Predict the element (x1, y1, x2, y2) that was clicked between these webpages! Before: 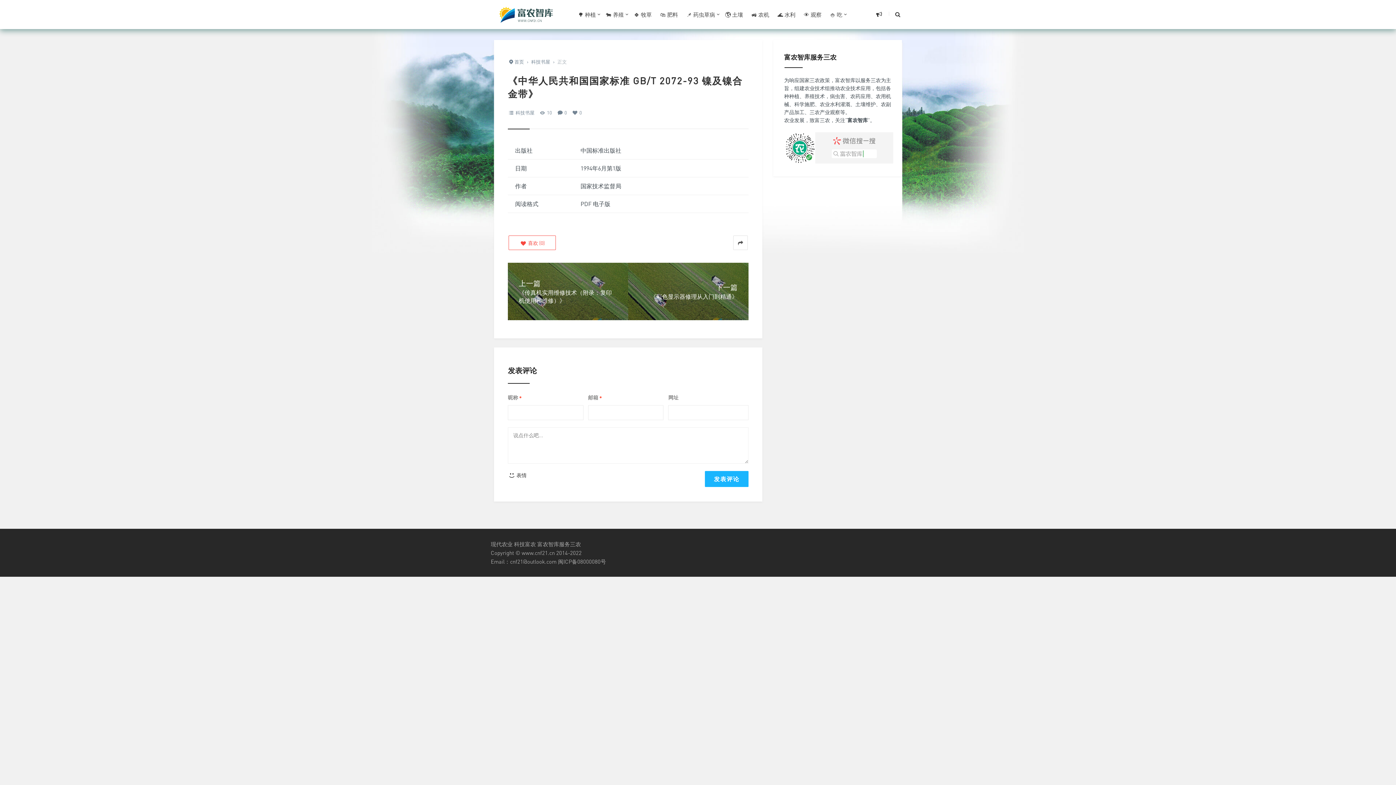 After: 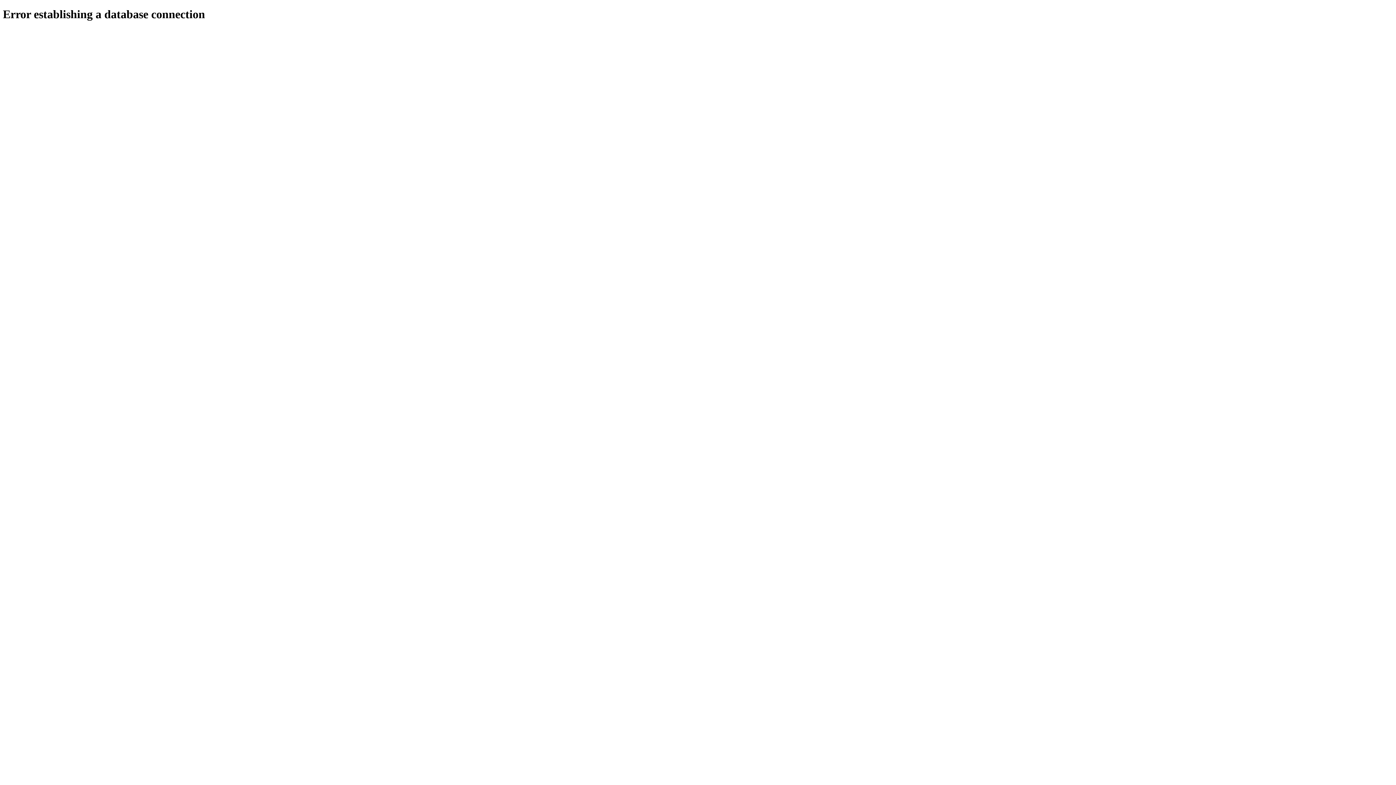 Action: label: 🍚 吃 bbox: (830, 0, 842, 29)